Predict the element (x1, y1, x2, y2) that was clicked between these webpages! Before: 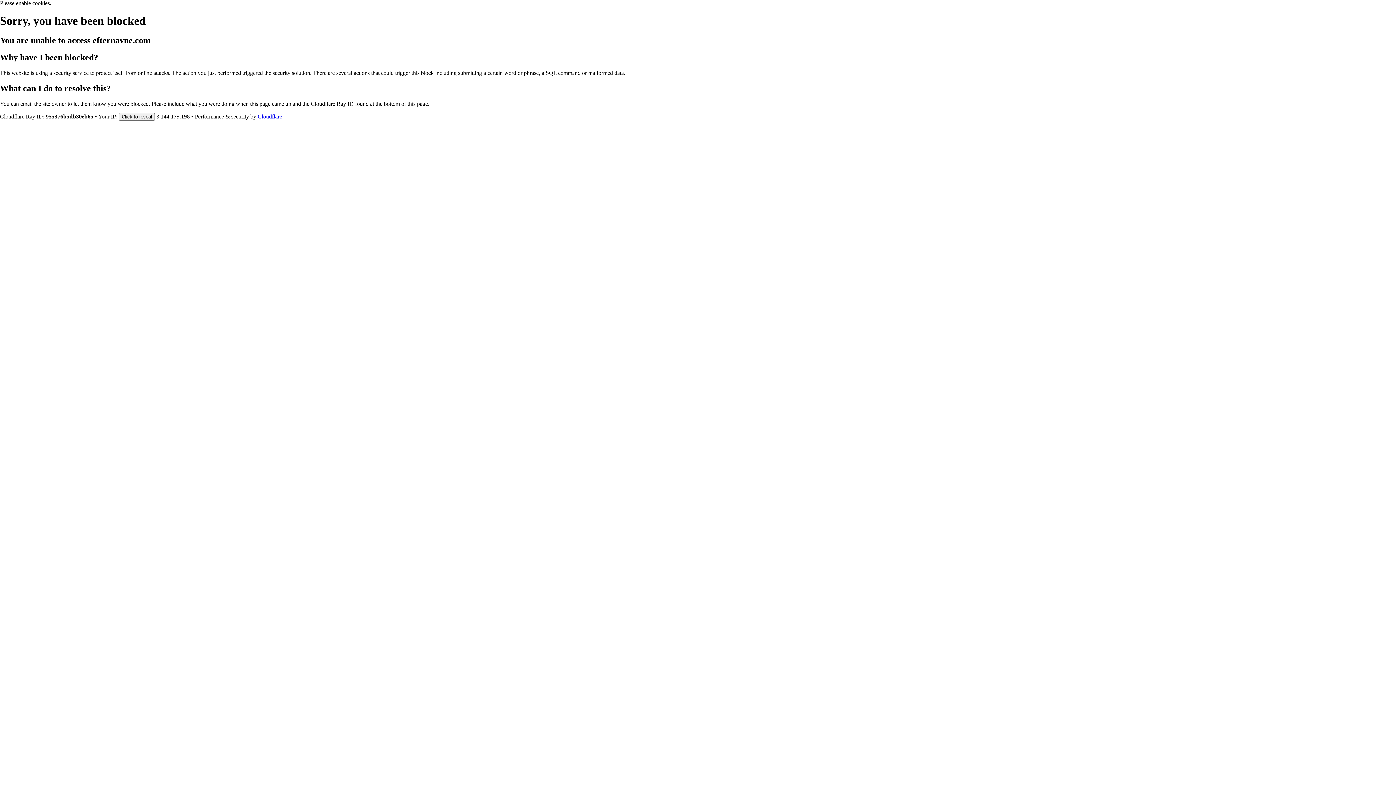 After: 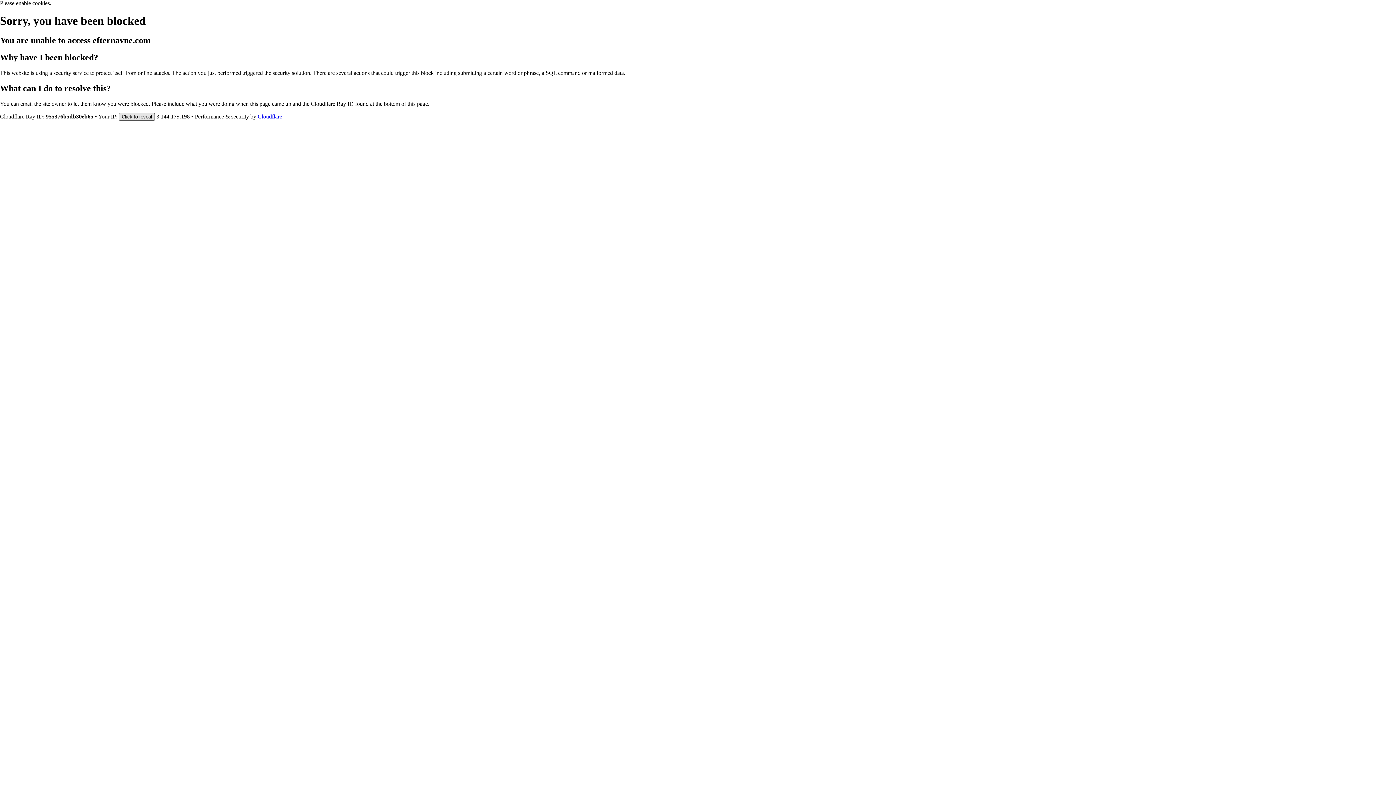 Action: bbox: (118, 112, 154, 120) label: Click to reveal